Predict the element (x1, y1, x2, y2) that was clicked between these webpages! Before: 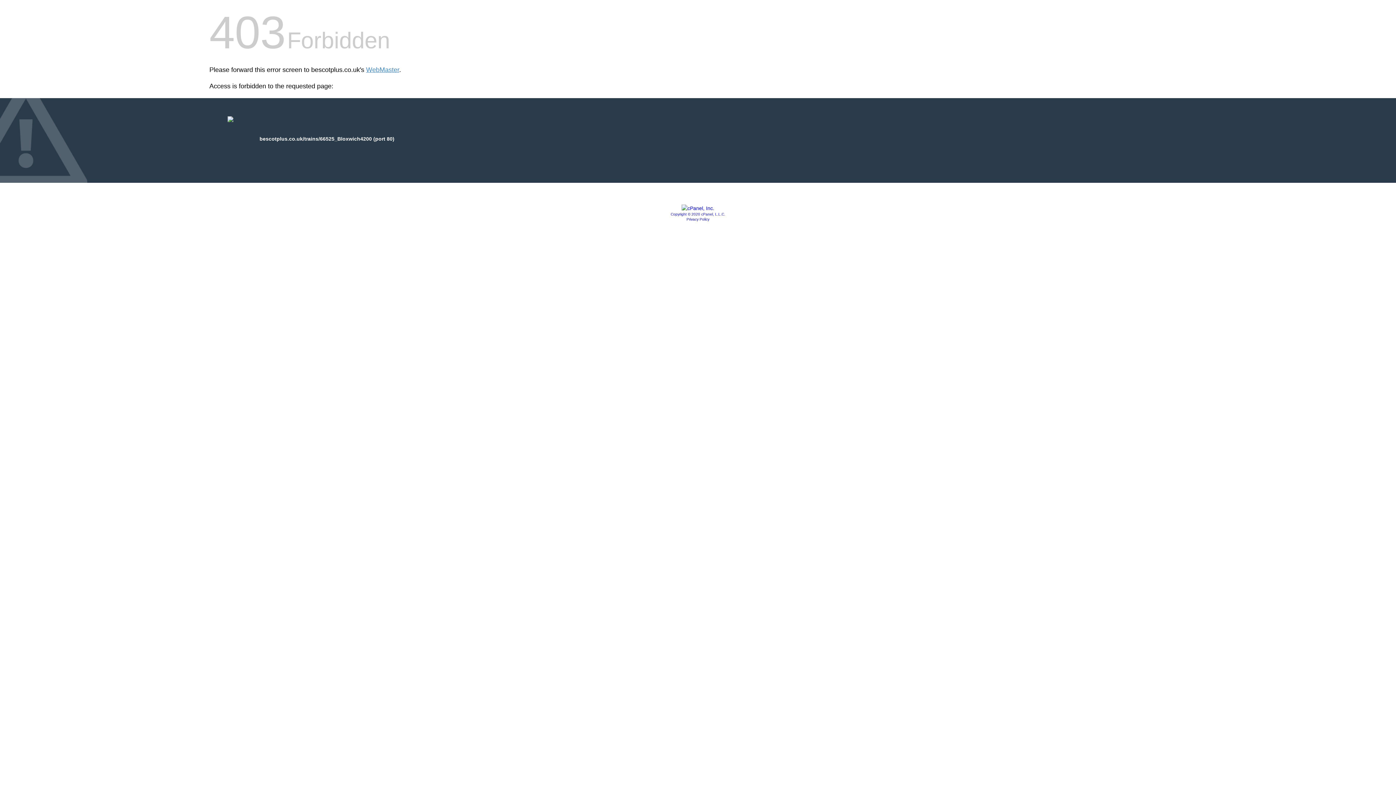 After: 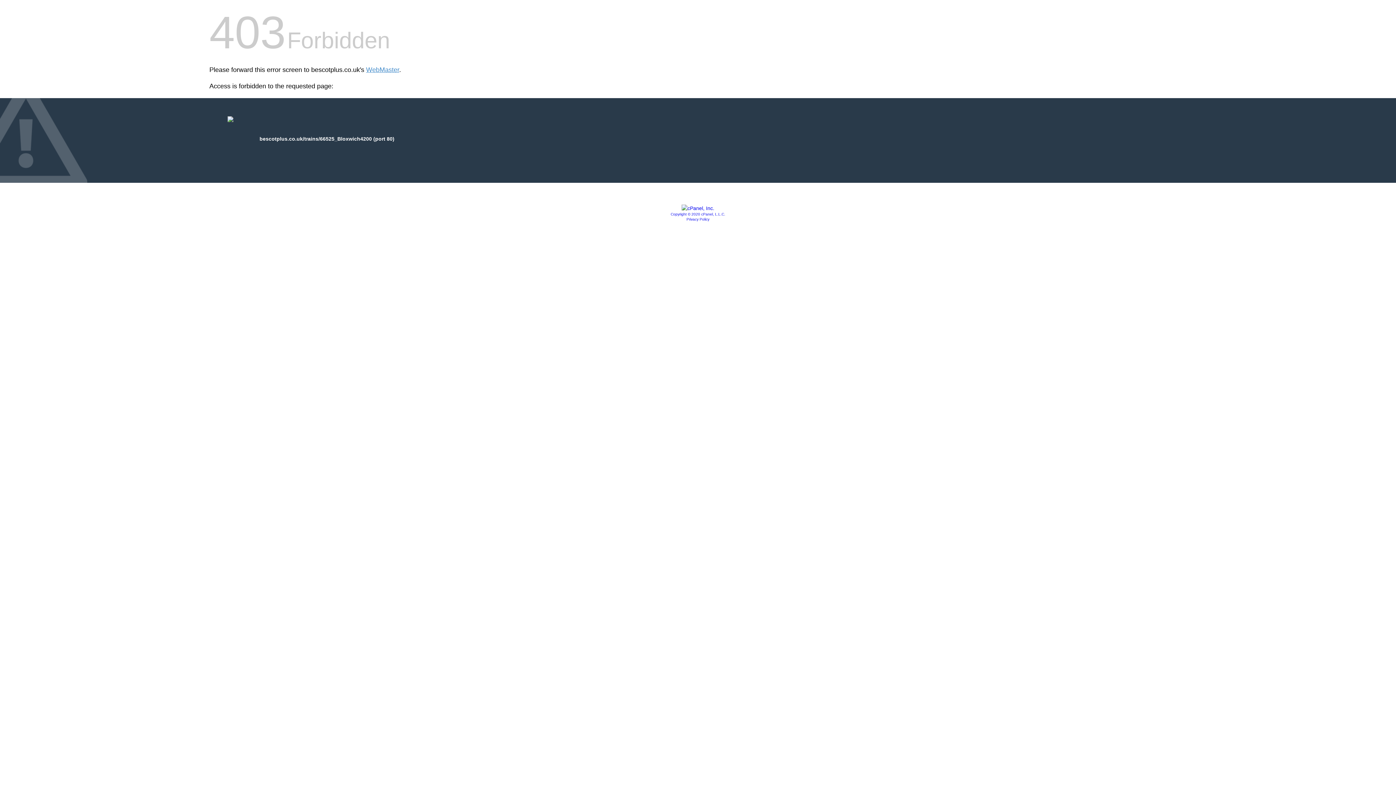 Action: bbox: (681, 205, 714, 211)